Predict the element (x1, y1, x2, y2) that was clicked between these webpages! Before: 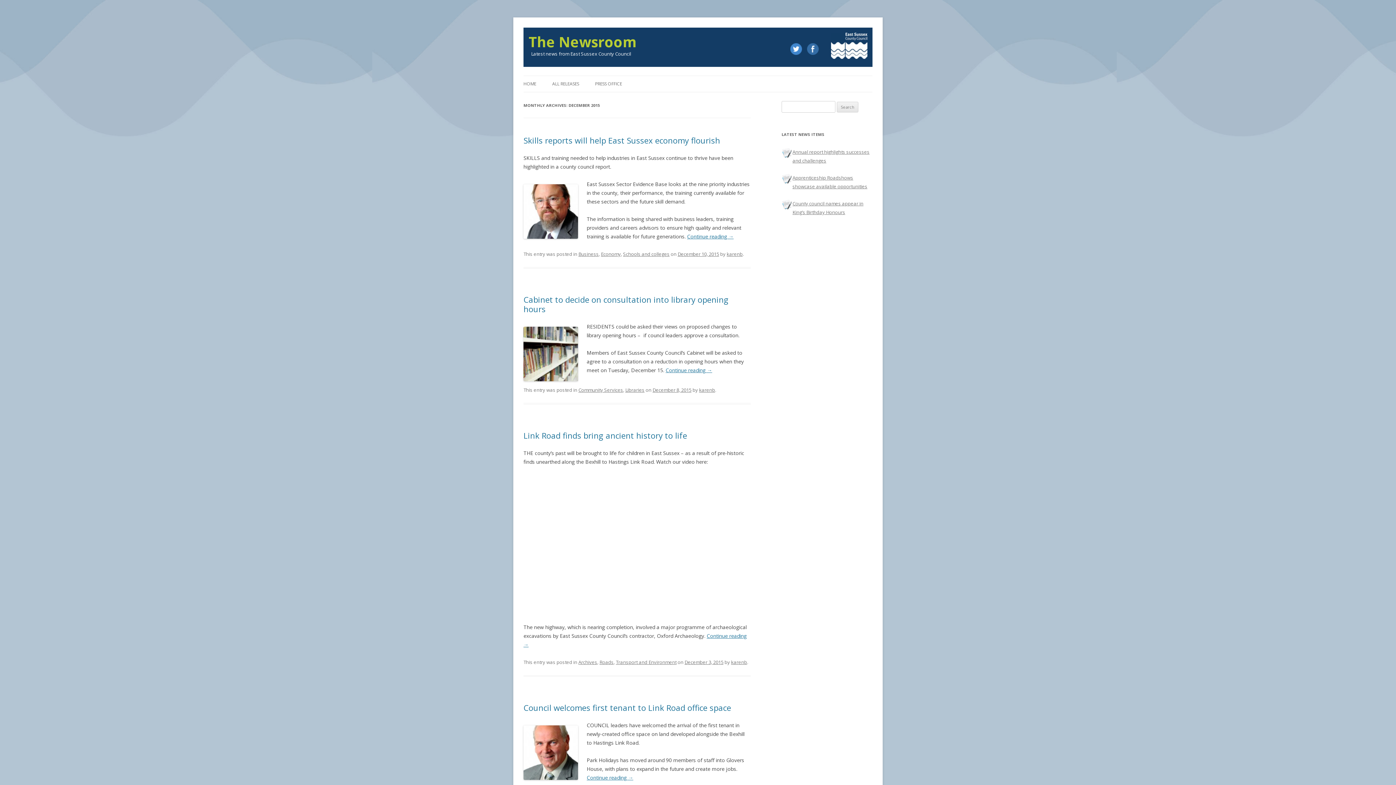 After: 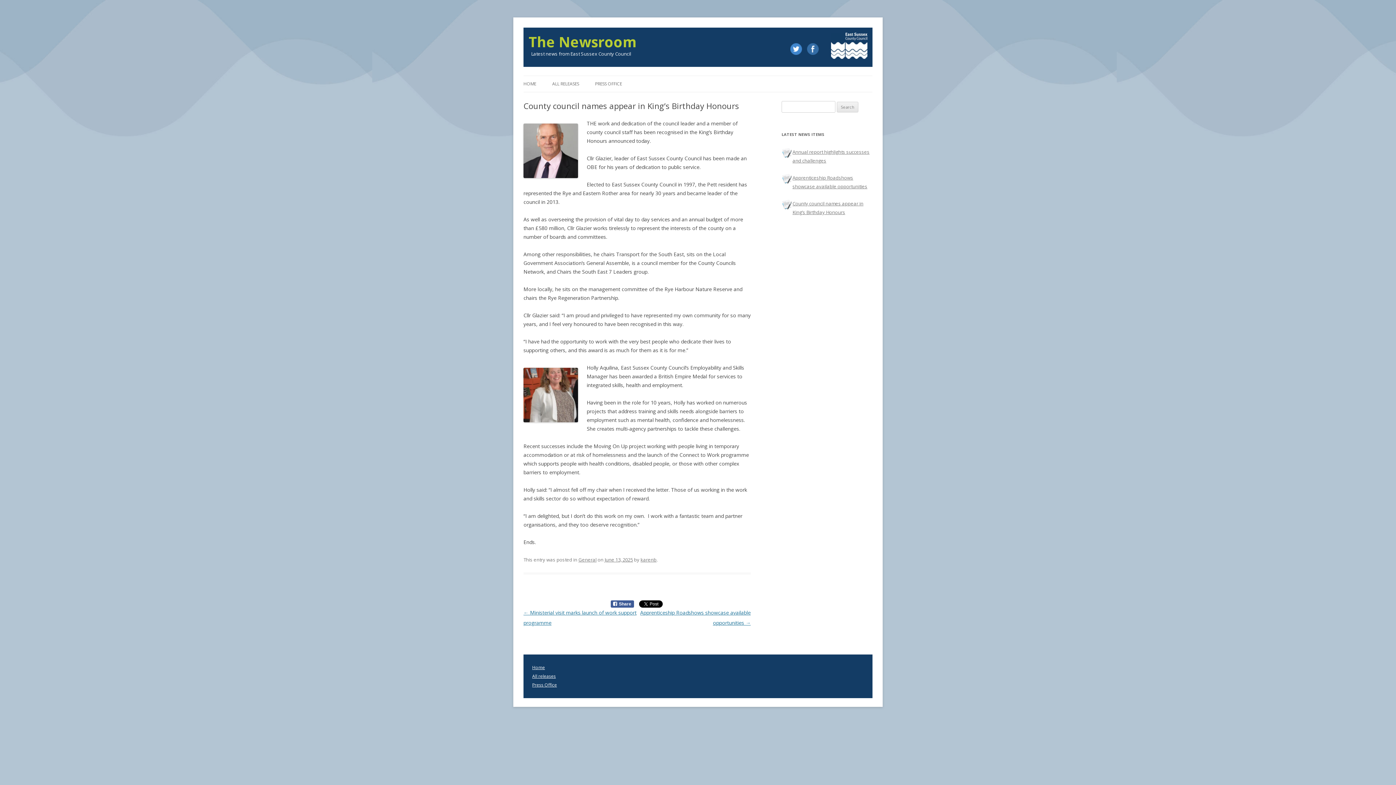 Action: label: County council names appear in King’s Birthday Honours bbox: (792, 199, 872, 216)